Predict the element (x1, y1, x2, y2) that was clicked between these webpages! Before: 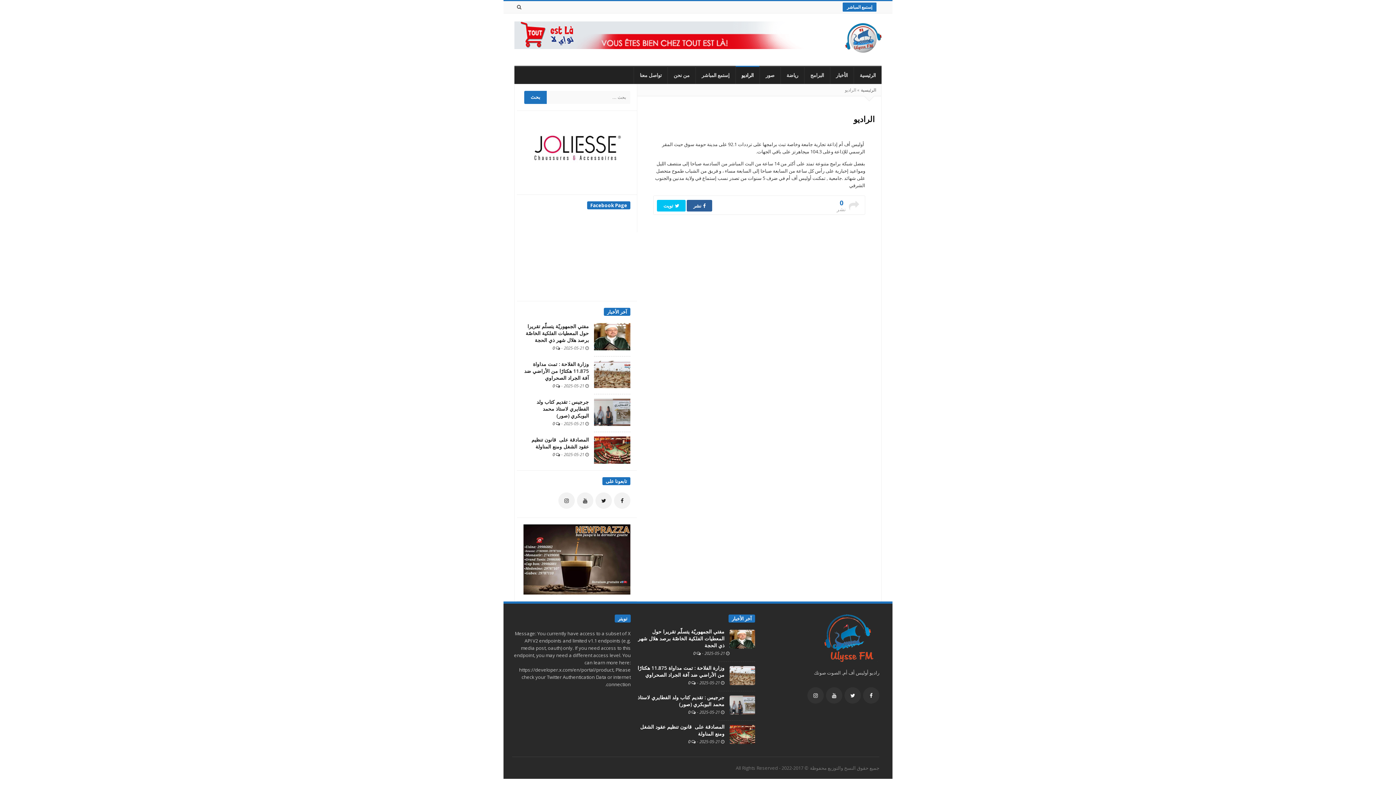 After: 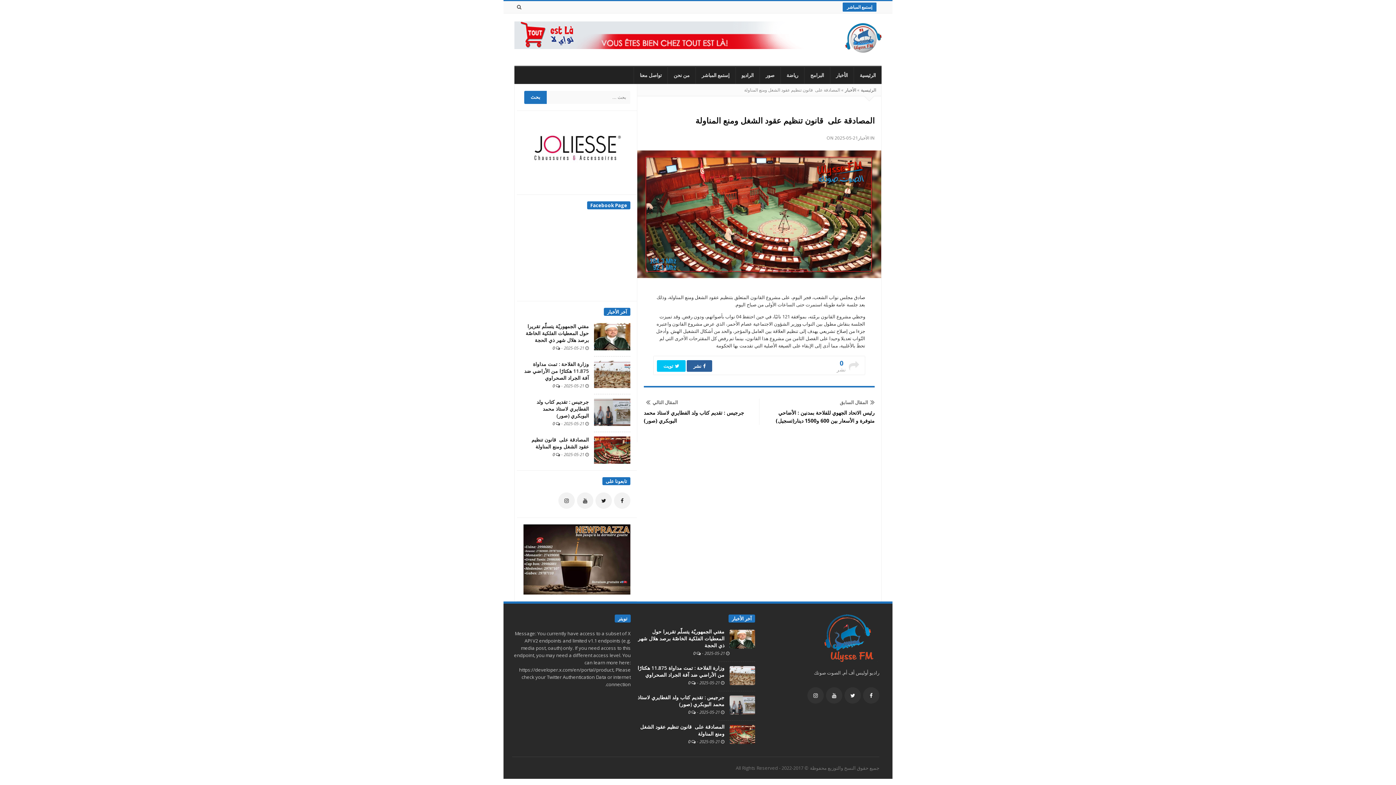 Action: label:  0 bbox: (552, 452, 560, 457)